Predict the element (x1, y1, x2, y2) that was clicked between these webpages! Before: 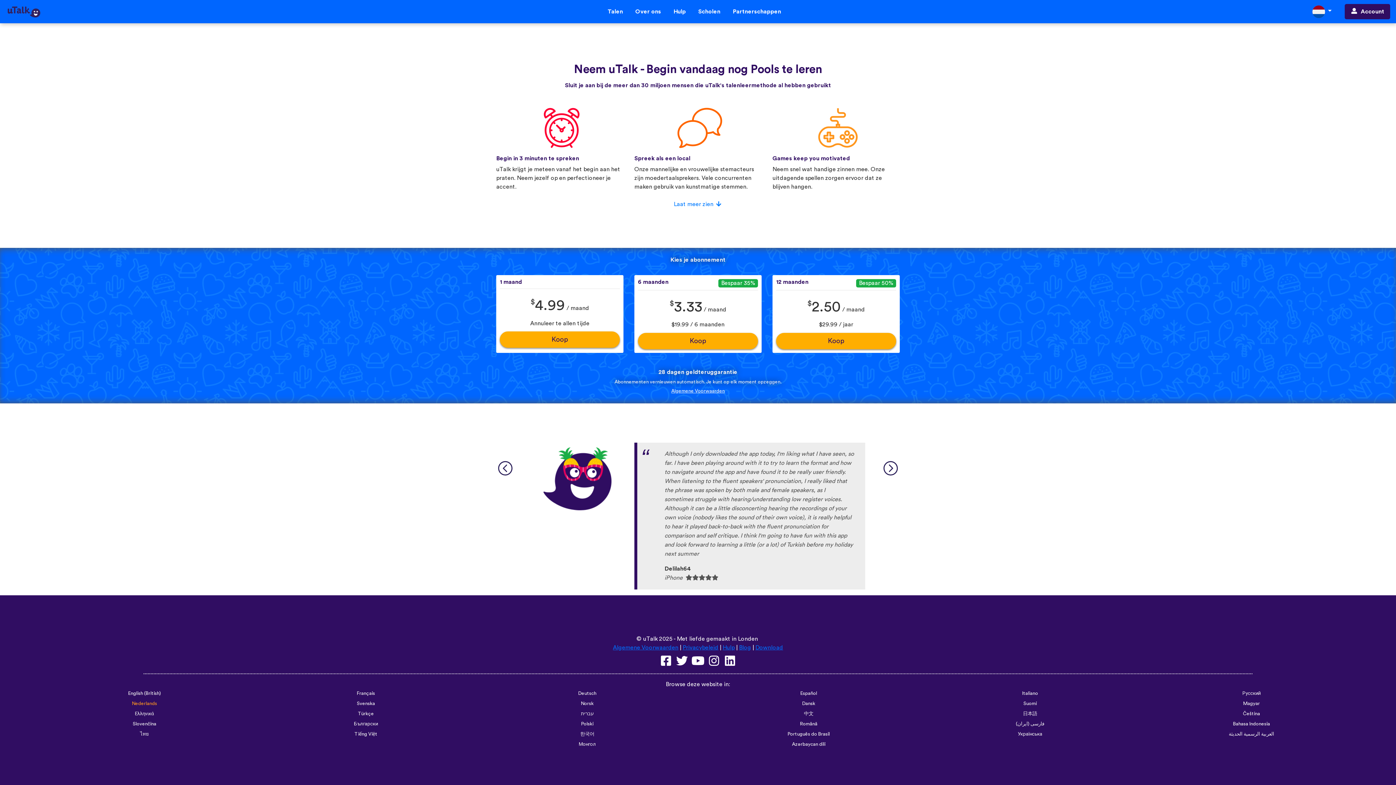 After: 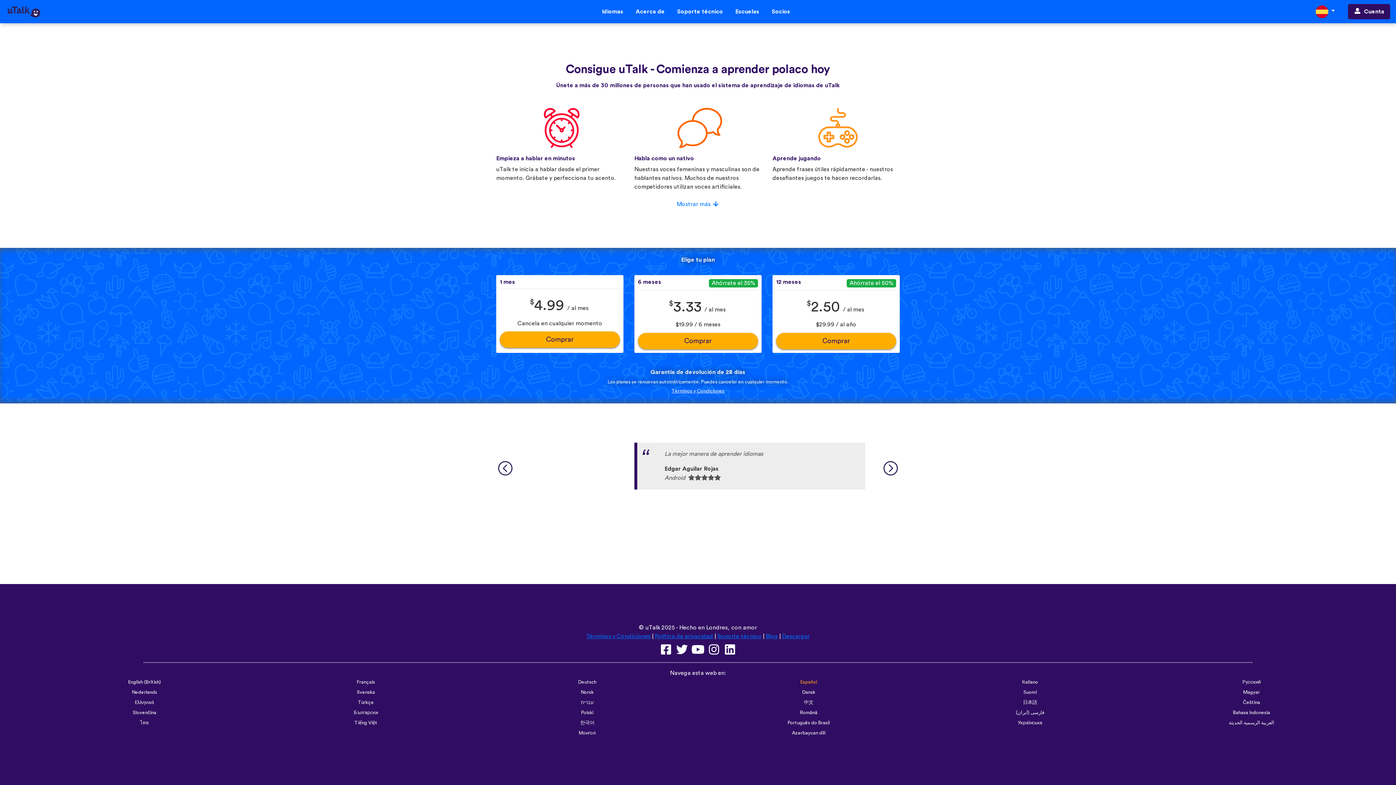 Action: bbox: (800, 680, 817, 685) label: Español